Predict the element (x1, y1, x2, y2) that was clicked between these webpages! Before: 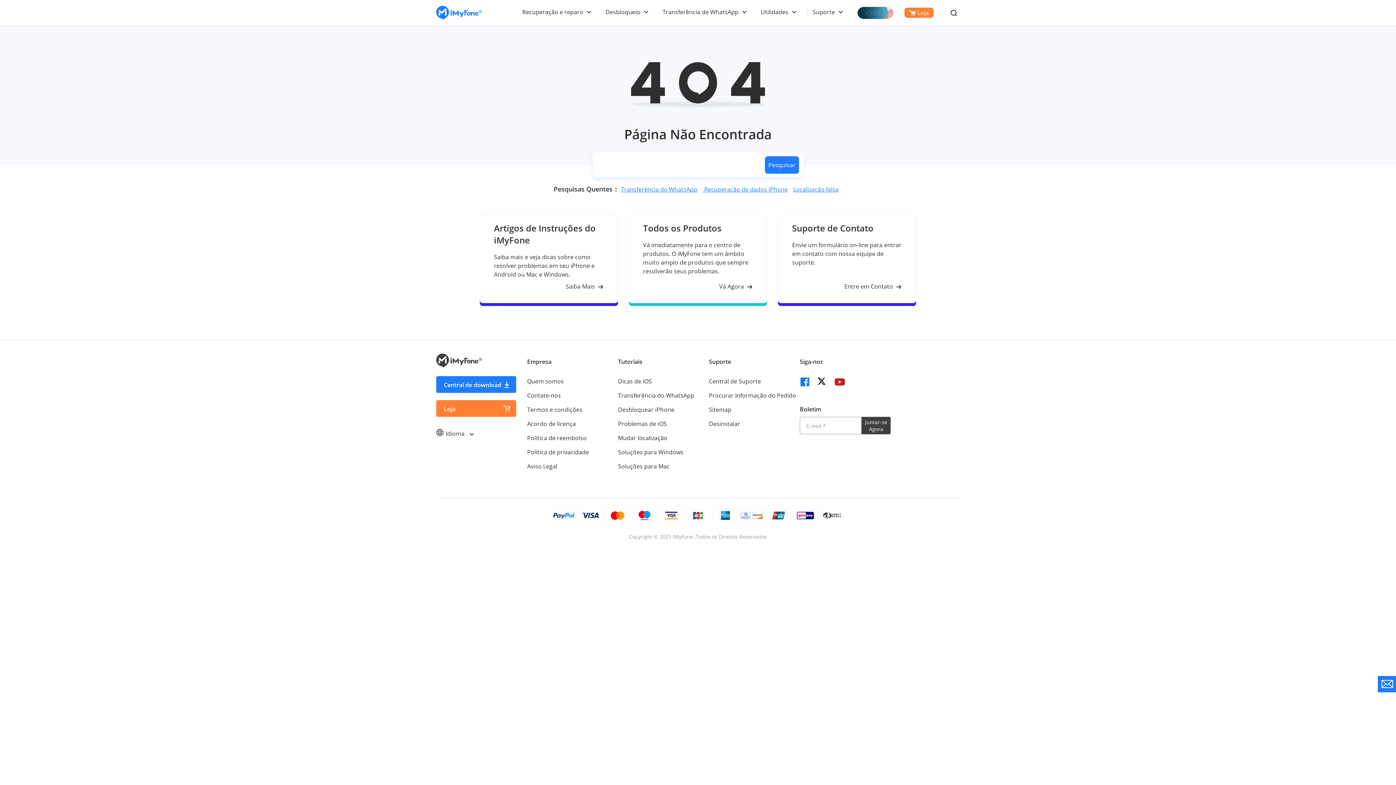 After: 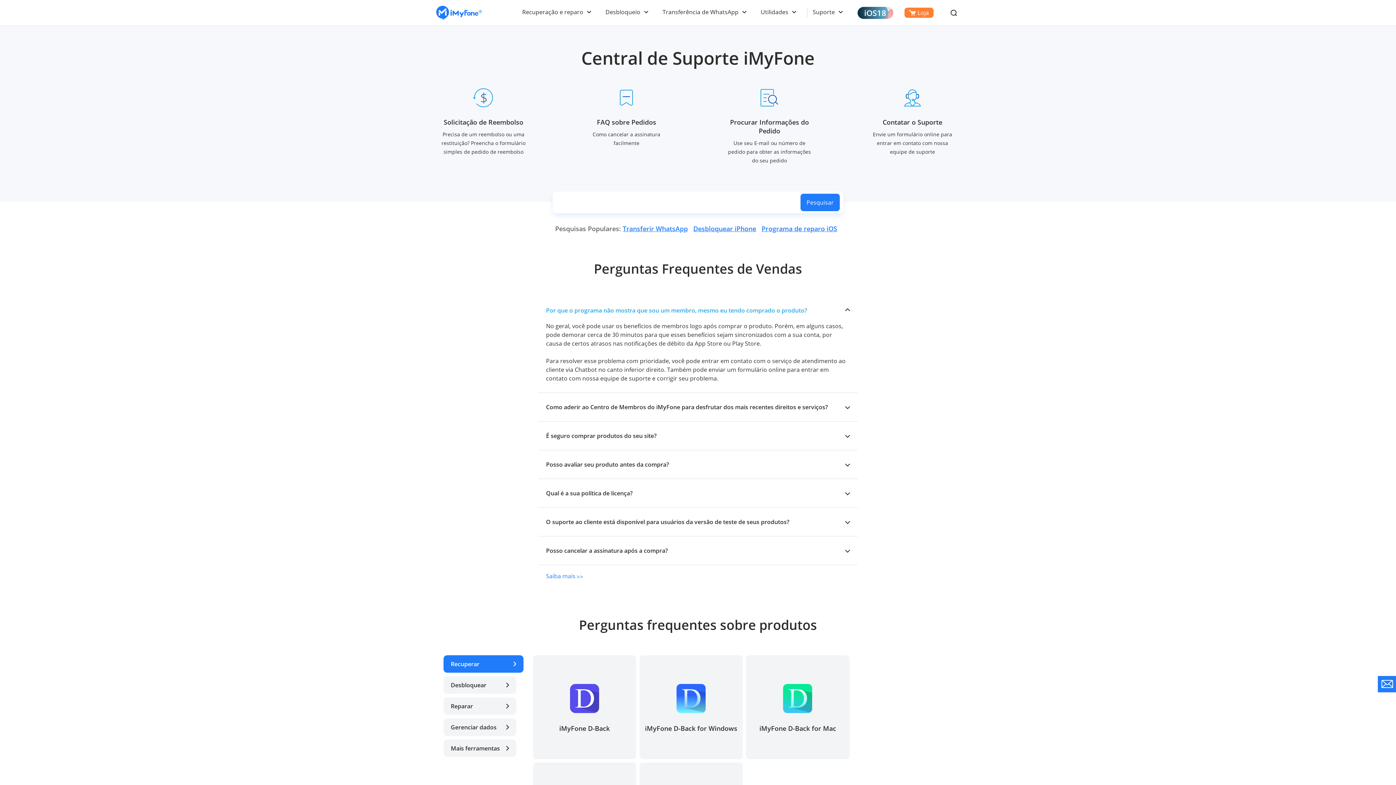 Action: bbox: (778, 214, 916, 302) label: Suporte de Contato

Envie um formulário on-line para entrar em contato com nossa equipe de suporte.

Entre em Contato